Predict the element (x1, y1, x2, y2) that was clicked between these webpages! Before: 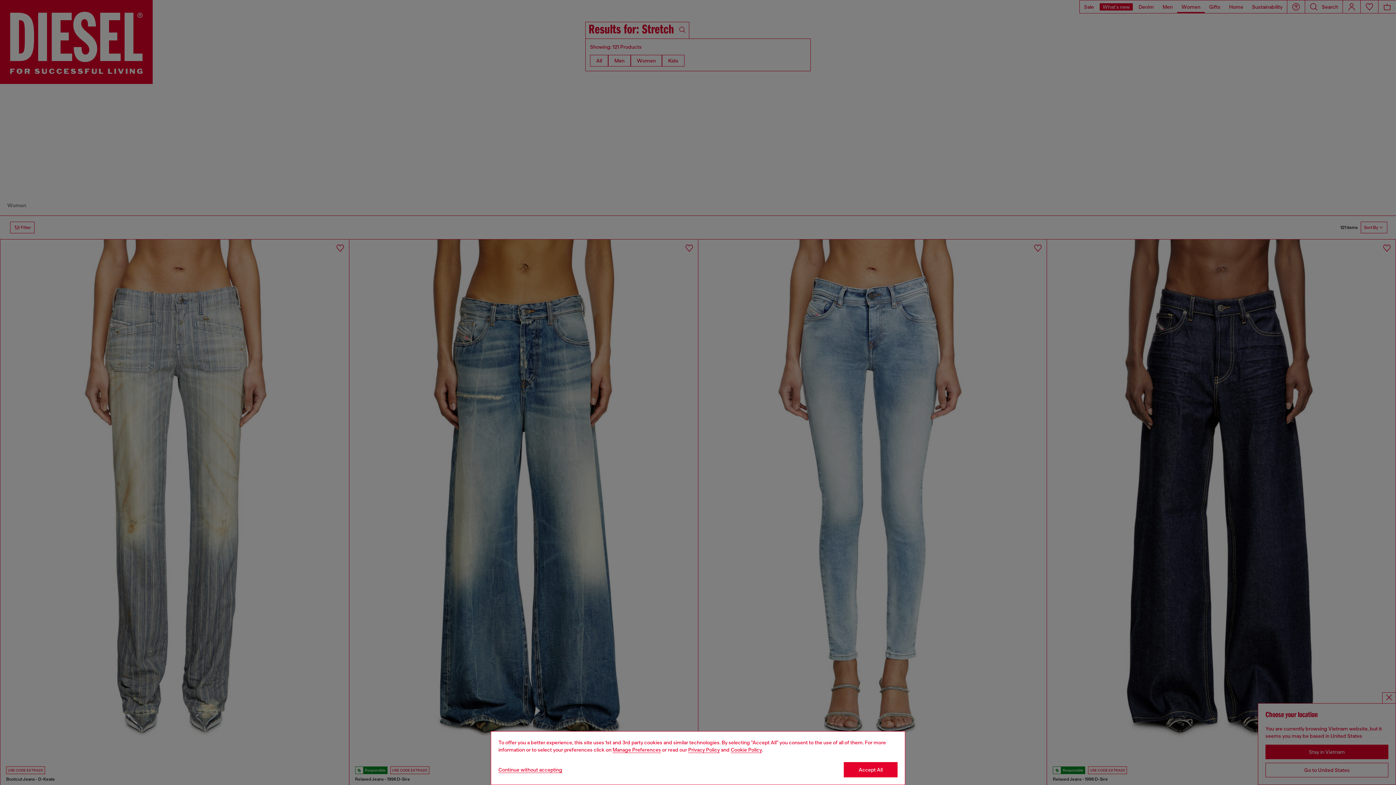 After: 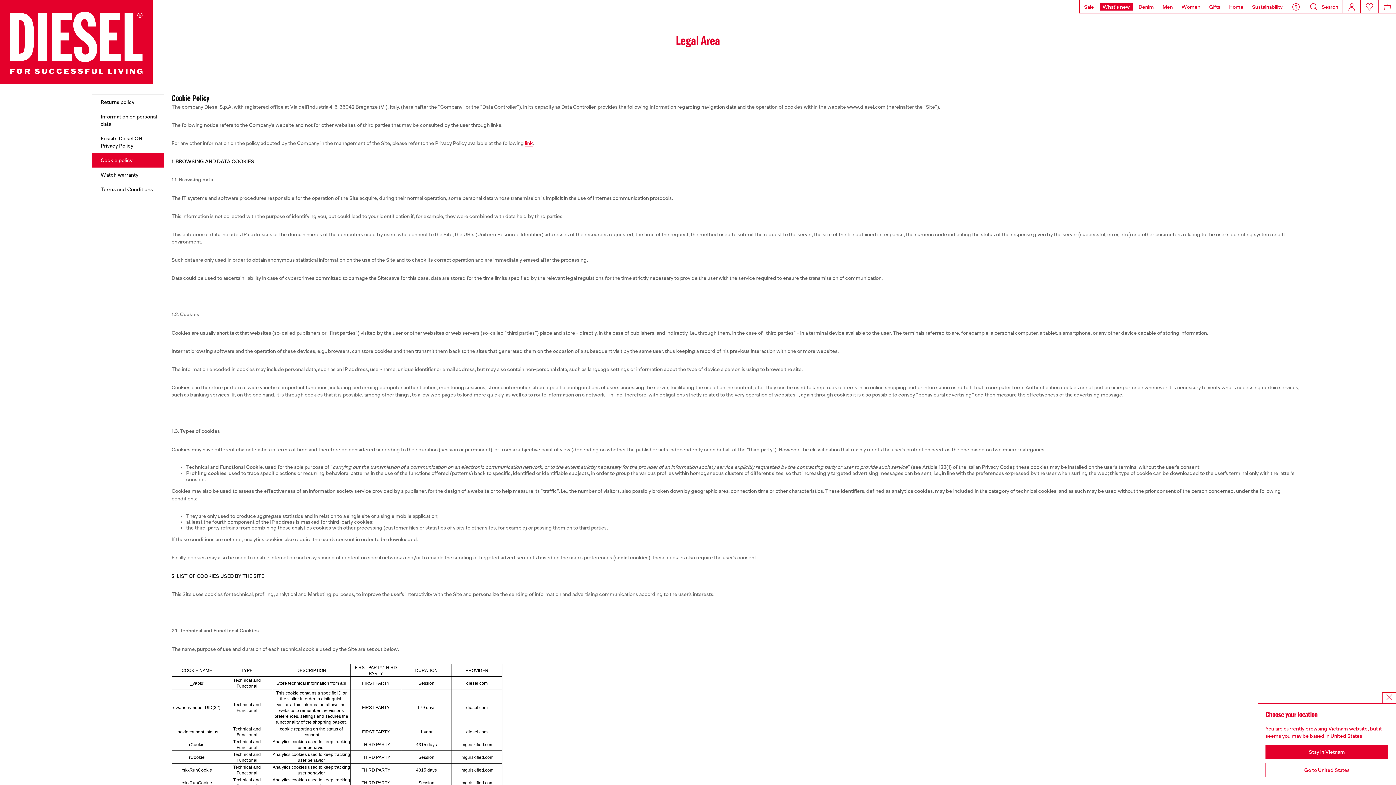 Action: label: Cookie Policy bbox: (730, 747, 762, 753)